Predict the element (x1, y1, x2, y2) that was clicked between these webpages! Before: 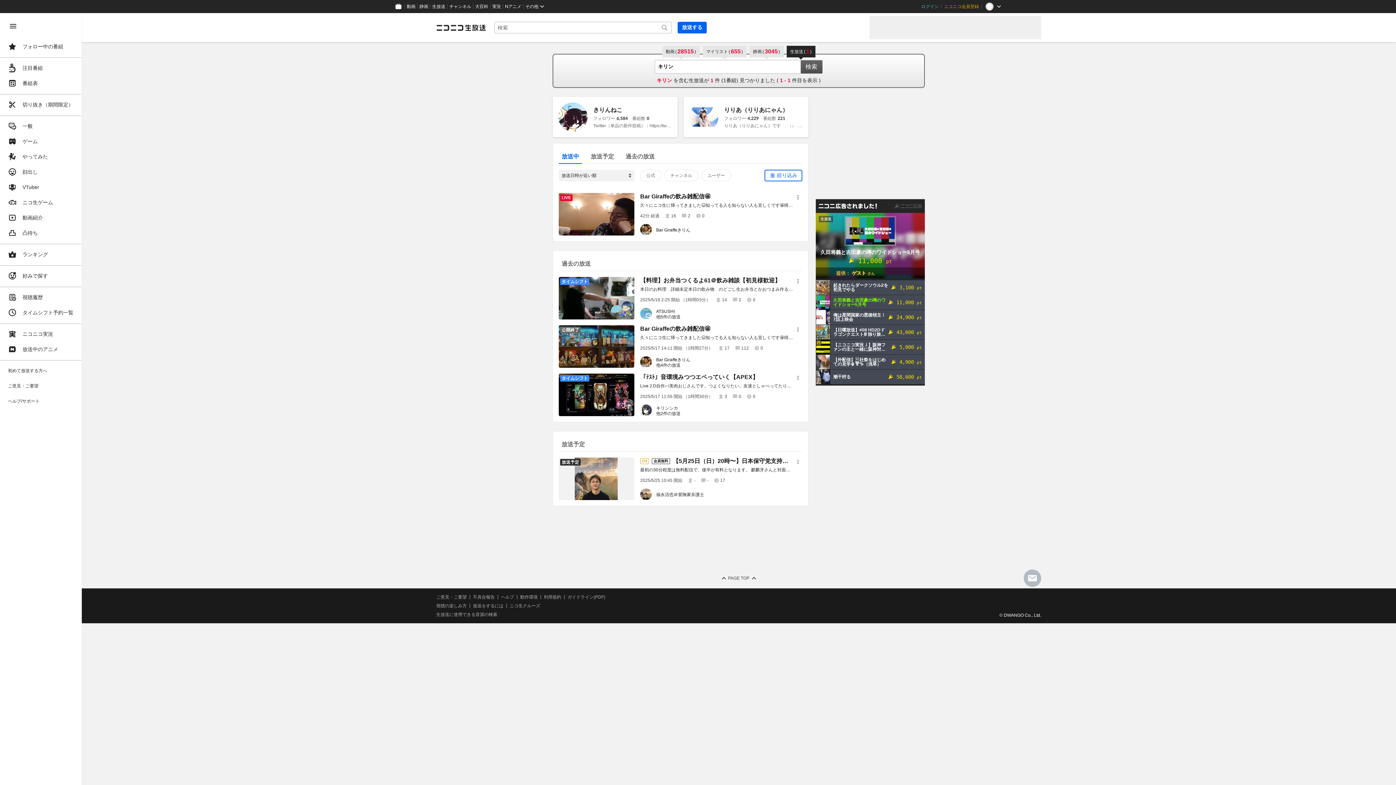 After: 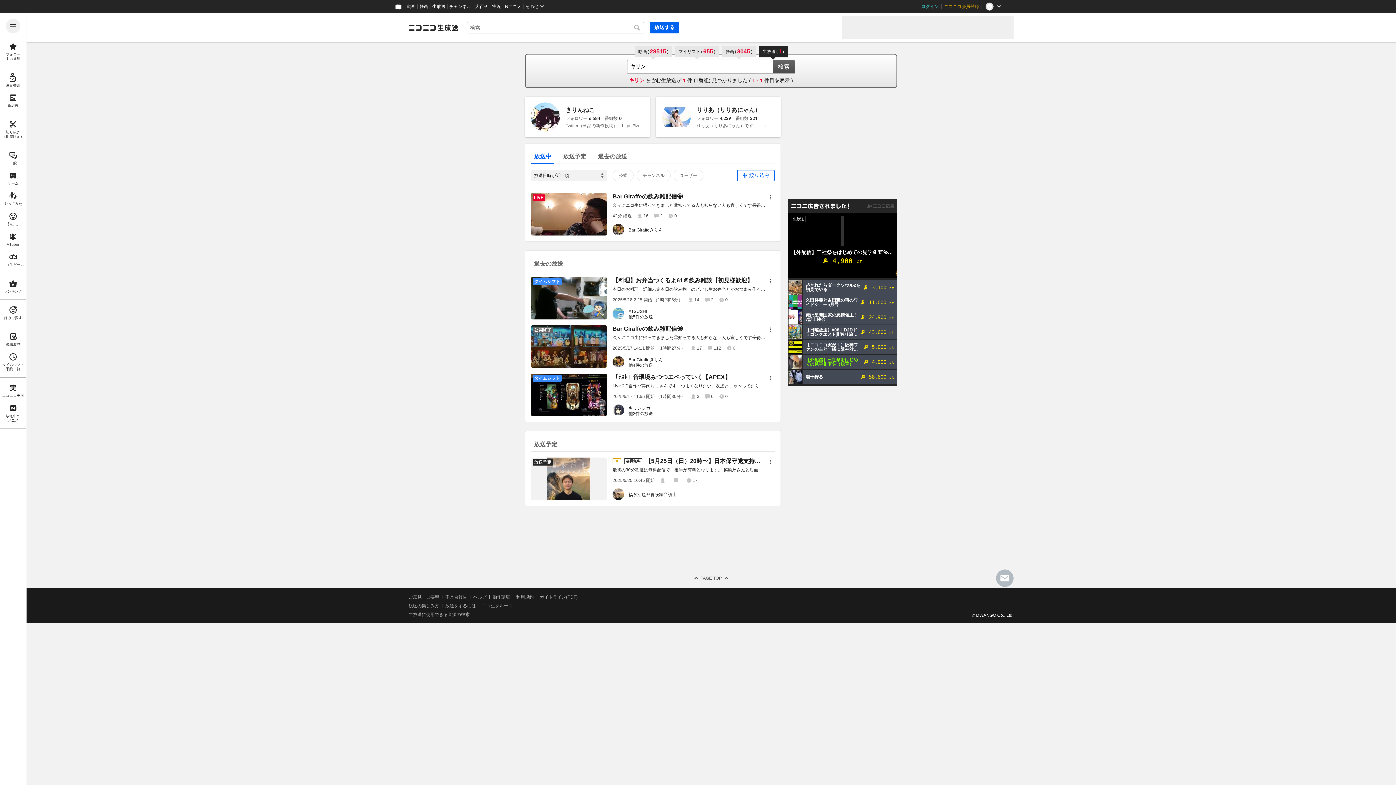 Action: bbox: (5, 18, 20, 33) label: メニューを閉じる